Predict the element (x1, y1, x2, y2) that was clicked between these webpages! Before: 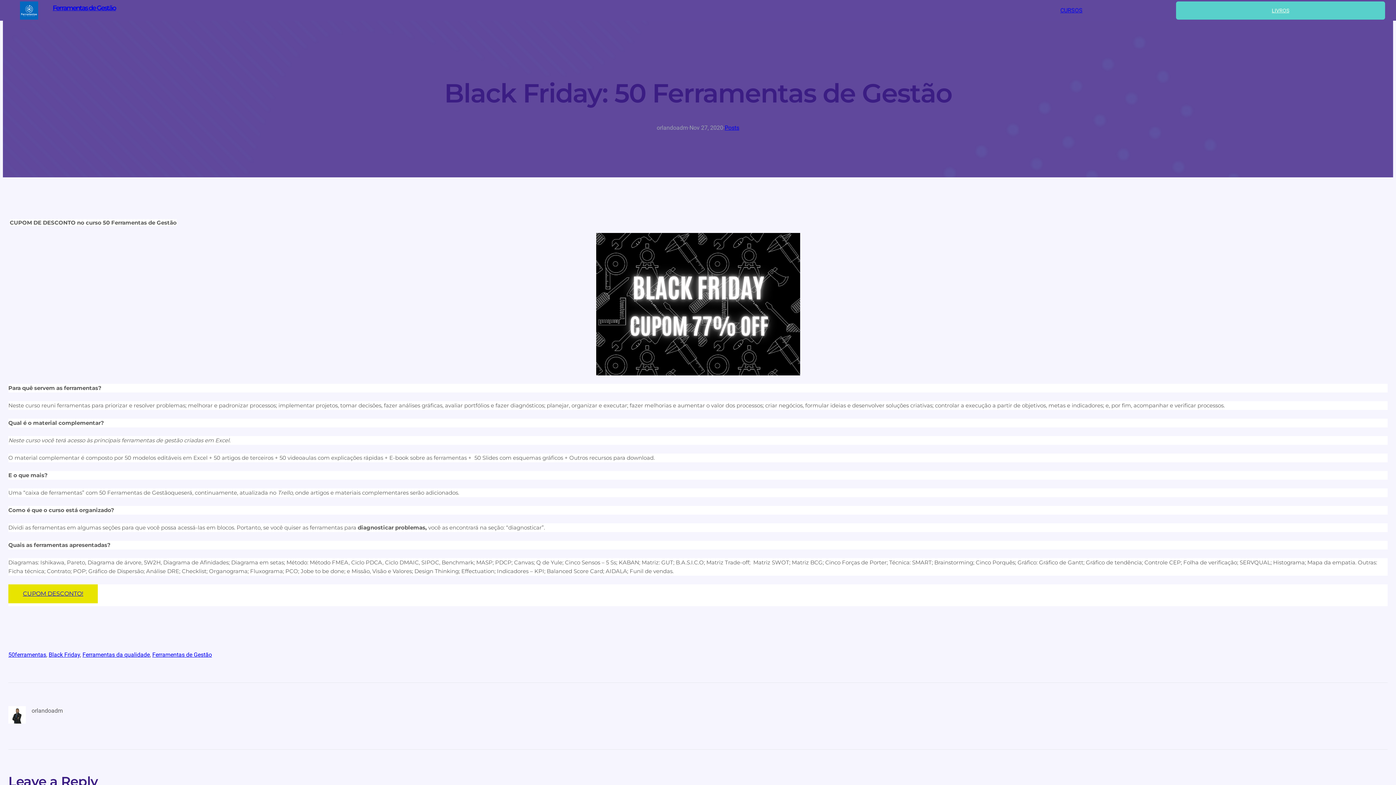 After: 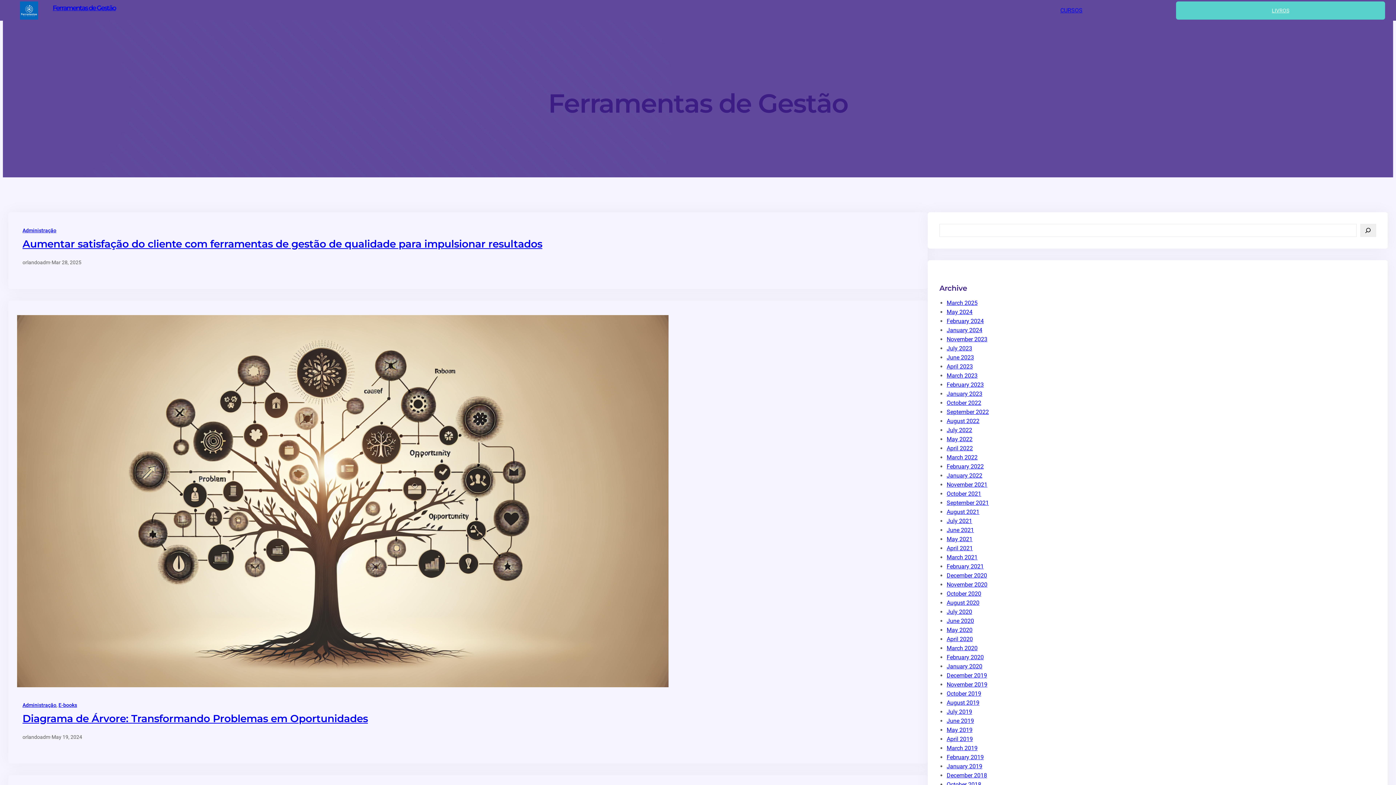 Action: label: Ferramentas de Gestão bbox: (152, 651, 212, 658)